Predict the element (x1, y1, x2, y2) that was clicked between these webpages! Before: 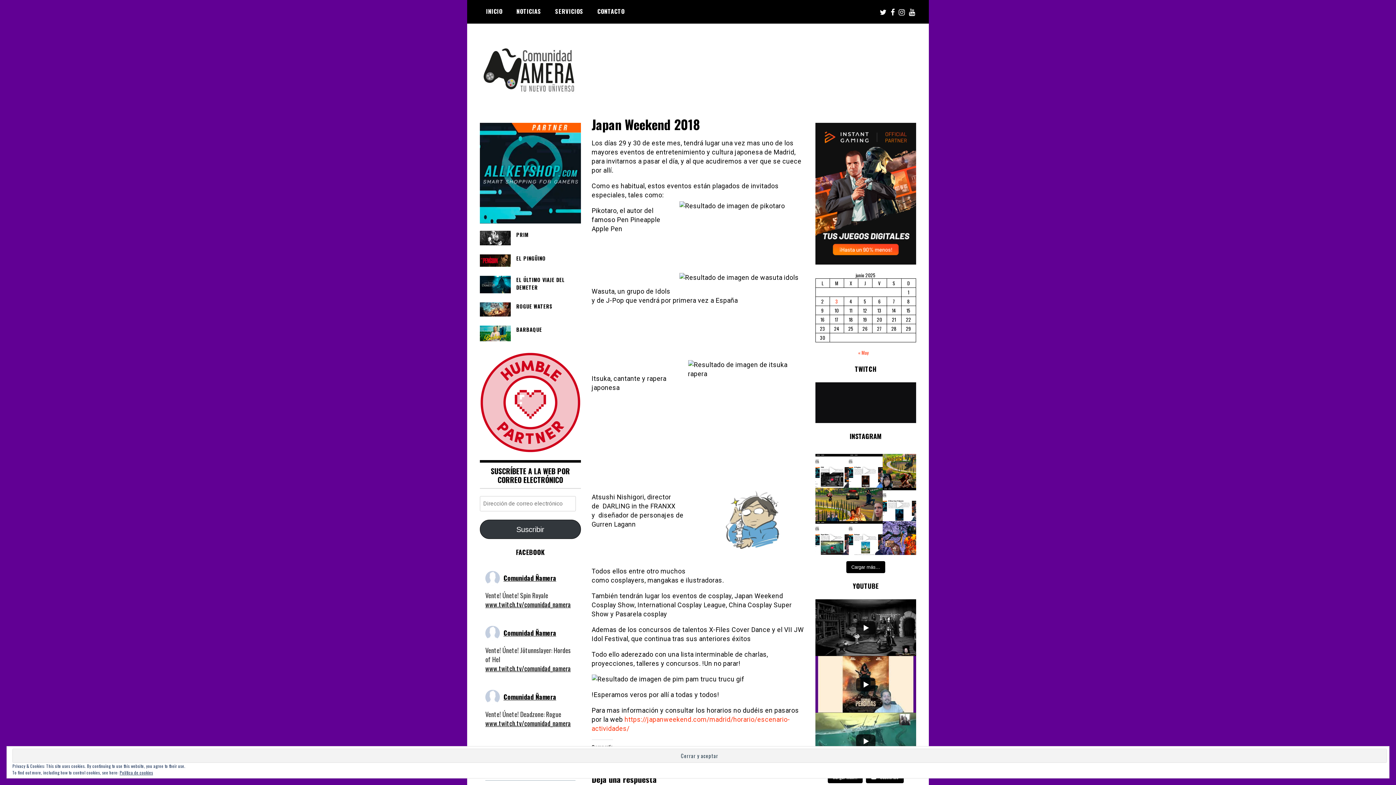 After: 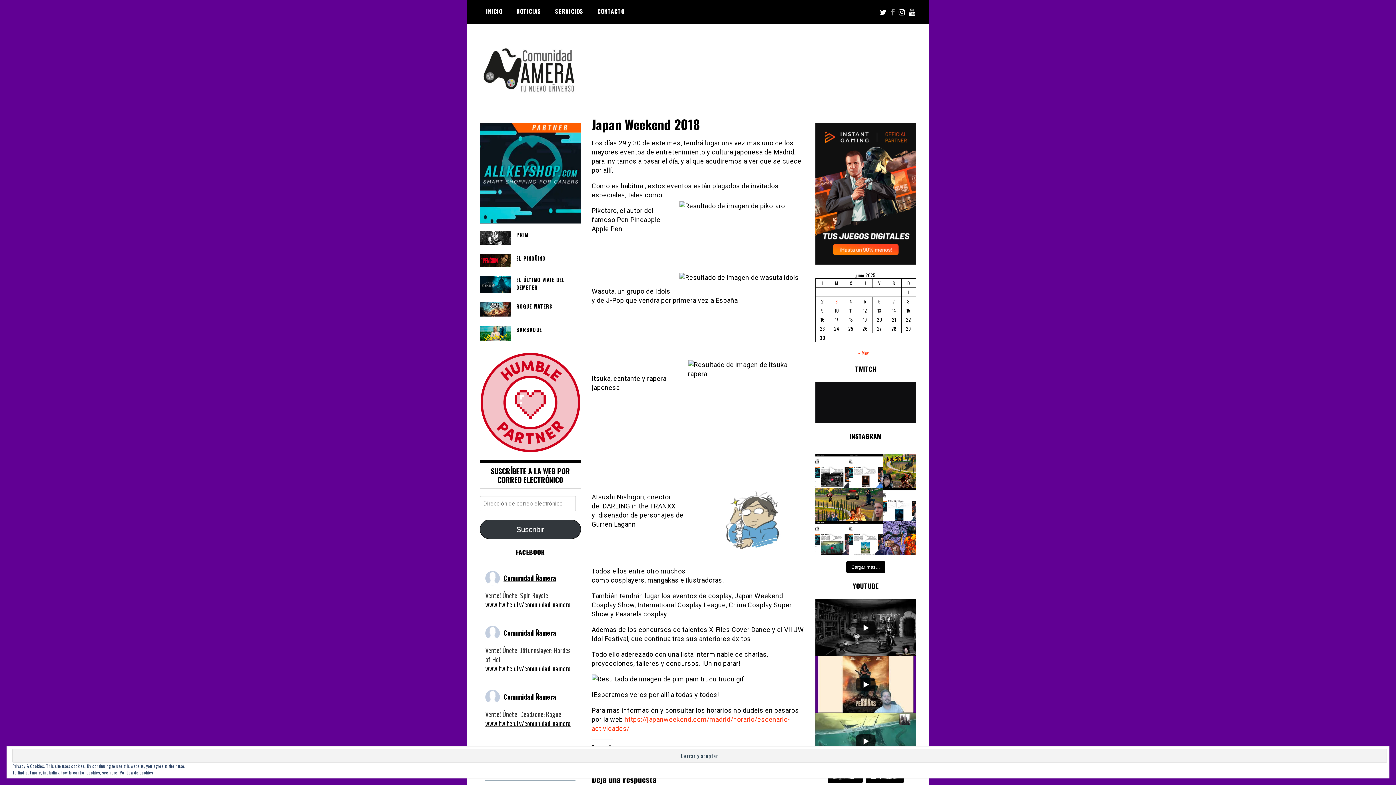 Action: bbox: (890, 7, 894, 16)